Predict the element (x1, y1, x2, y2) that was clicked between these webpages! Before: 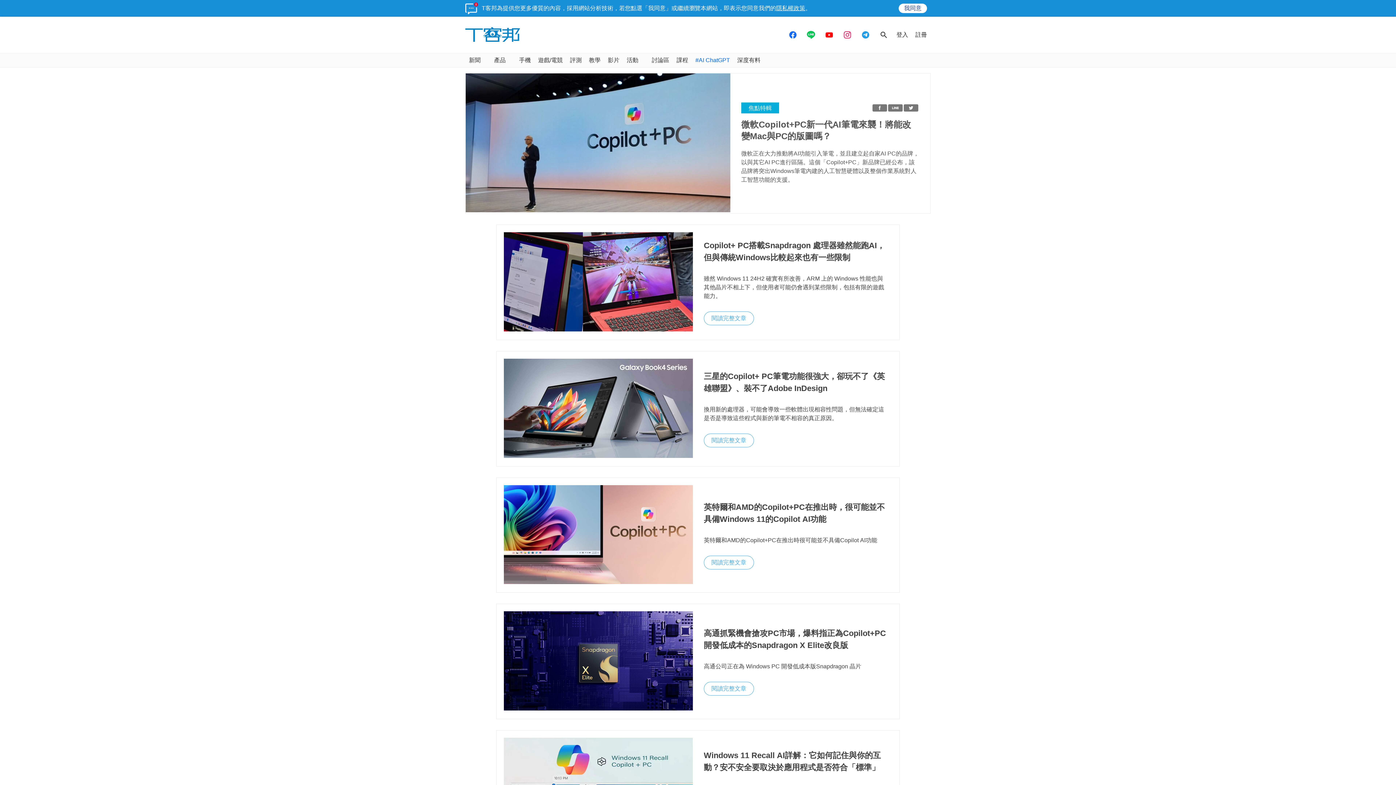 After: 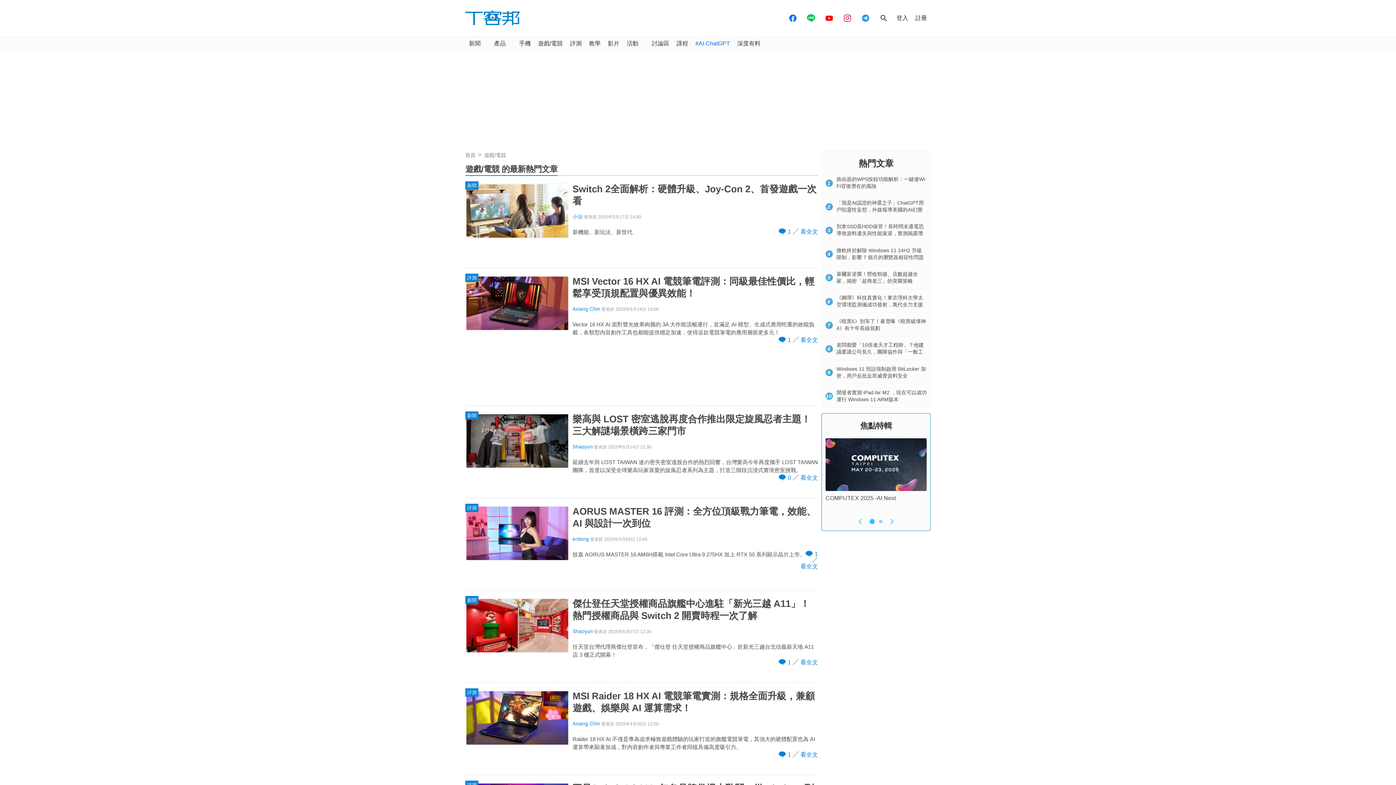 Action: bbox: (534, 53, 566, 67) label: 遊戲/電競